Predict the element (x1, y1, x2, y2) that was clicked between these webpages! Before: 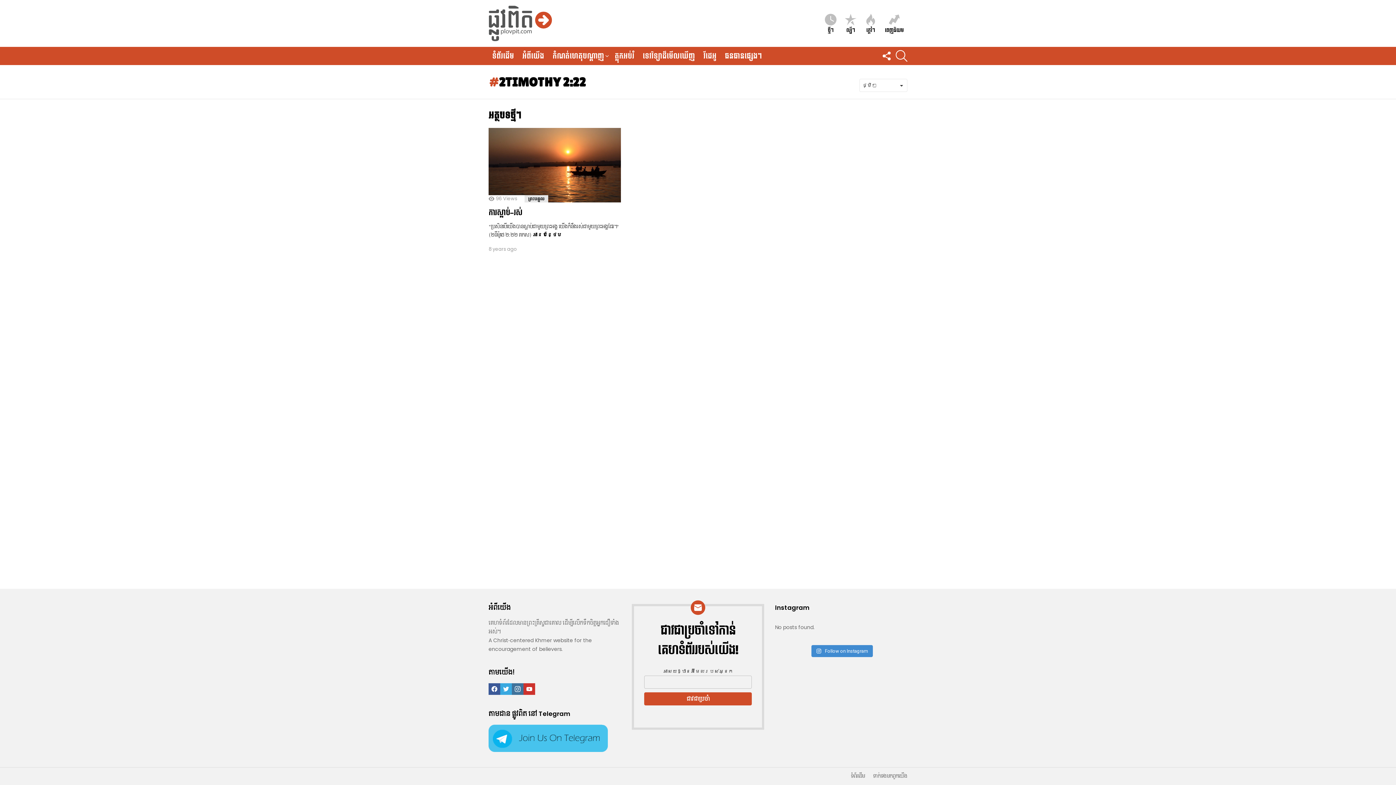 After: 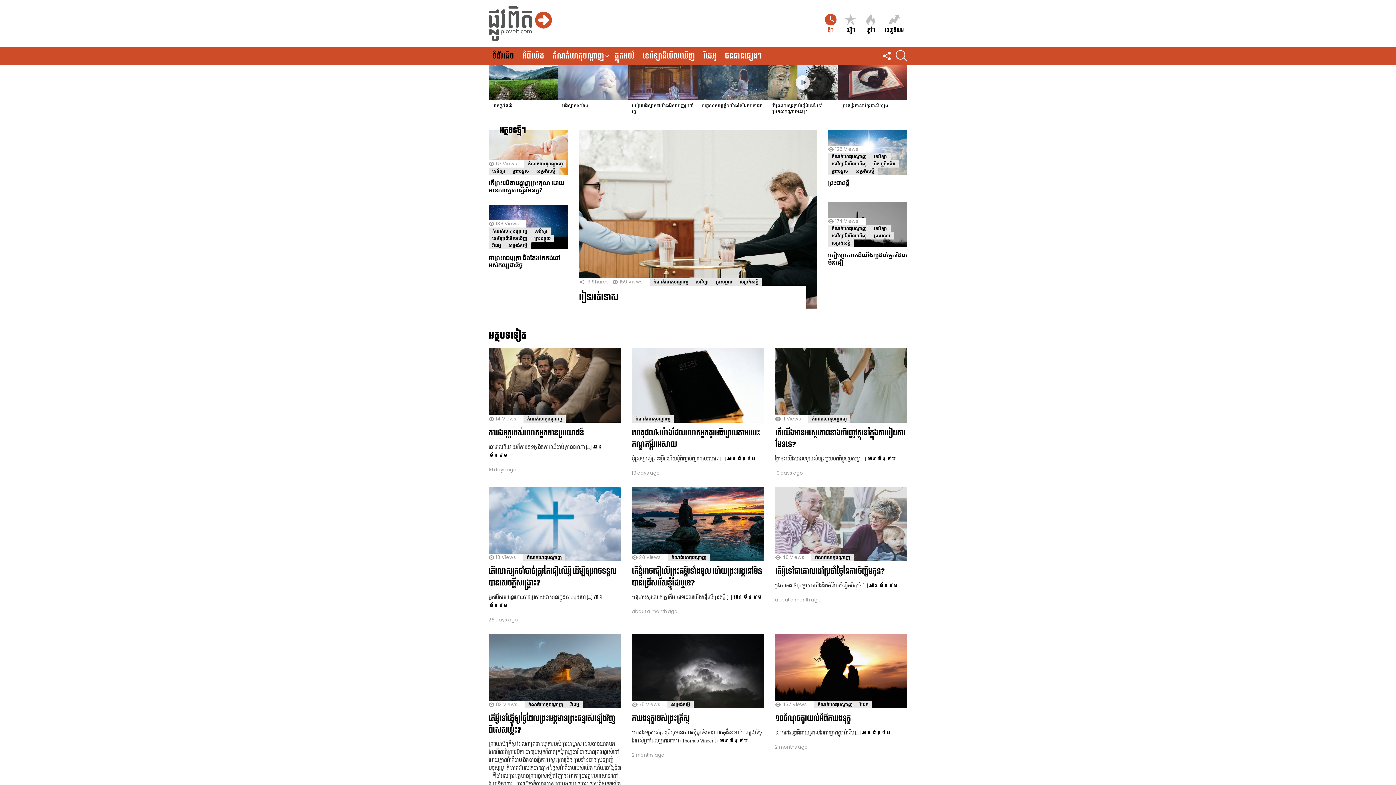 Action: bbox: (488, 5, 552, 41)